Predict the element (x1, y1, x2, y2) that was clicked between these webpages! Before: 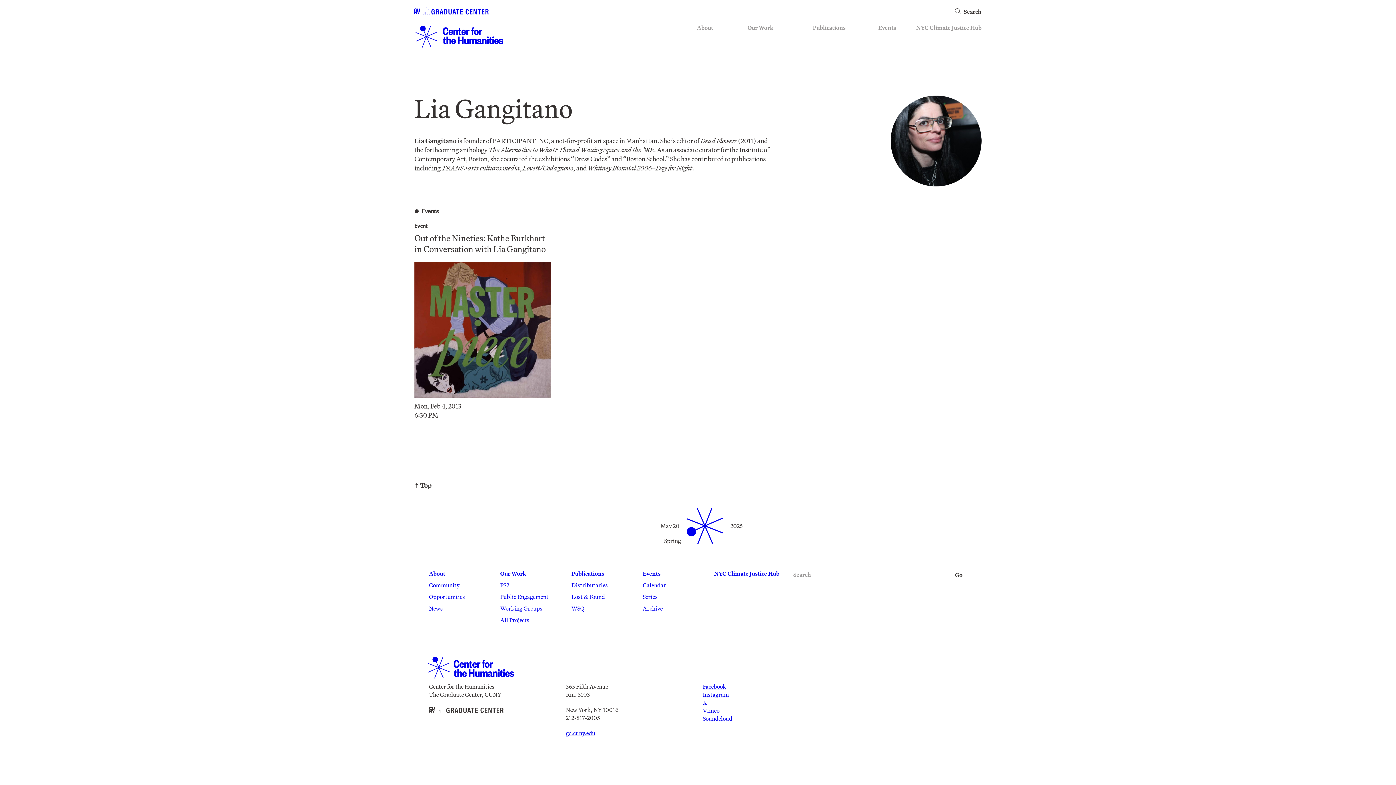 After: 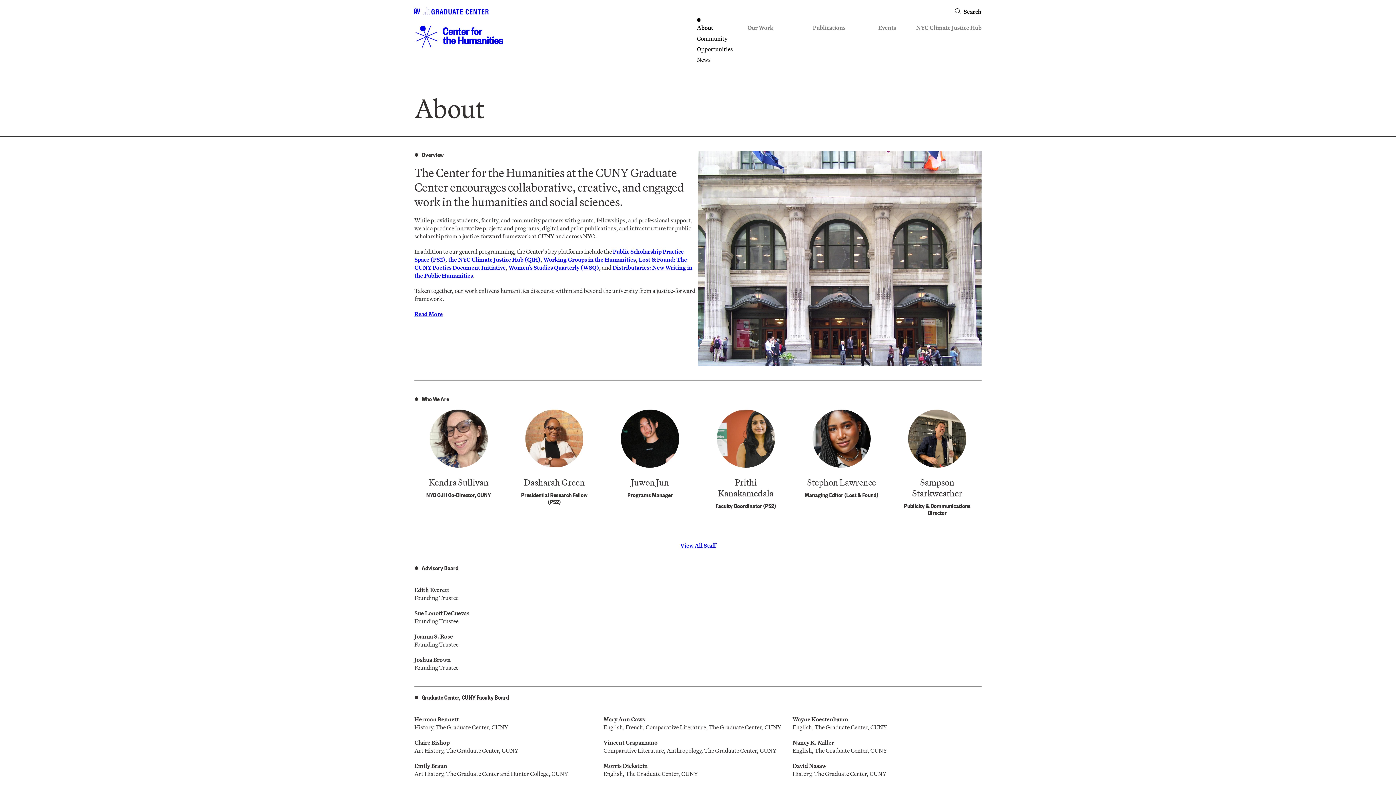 Action: bbox: (697, 24, 713, 31) label: About